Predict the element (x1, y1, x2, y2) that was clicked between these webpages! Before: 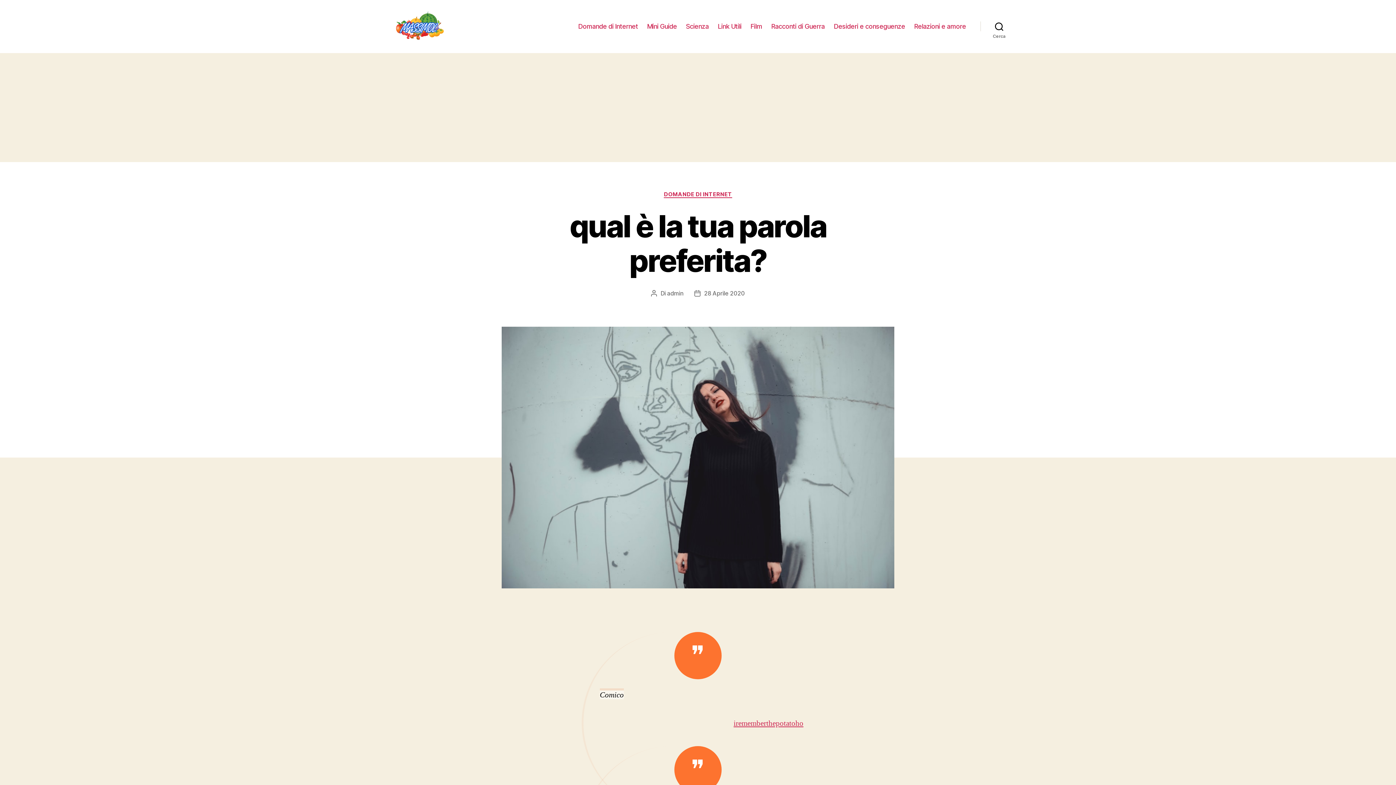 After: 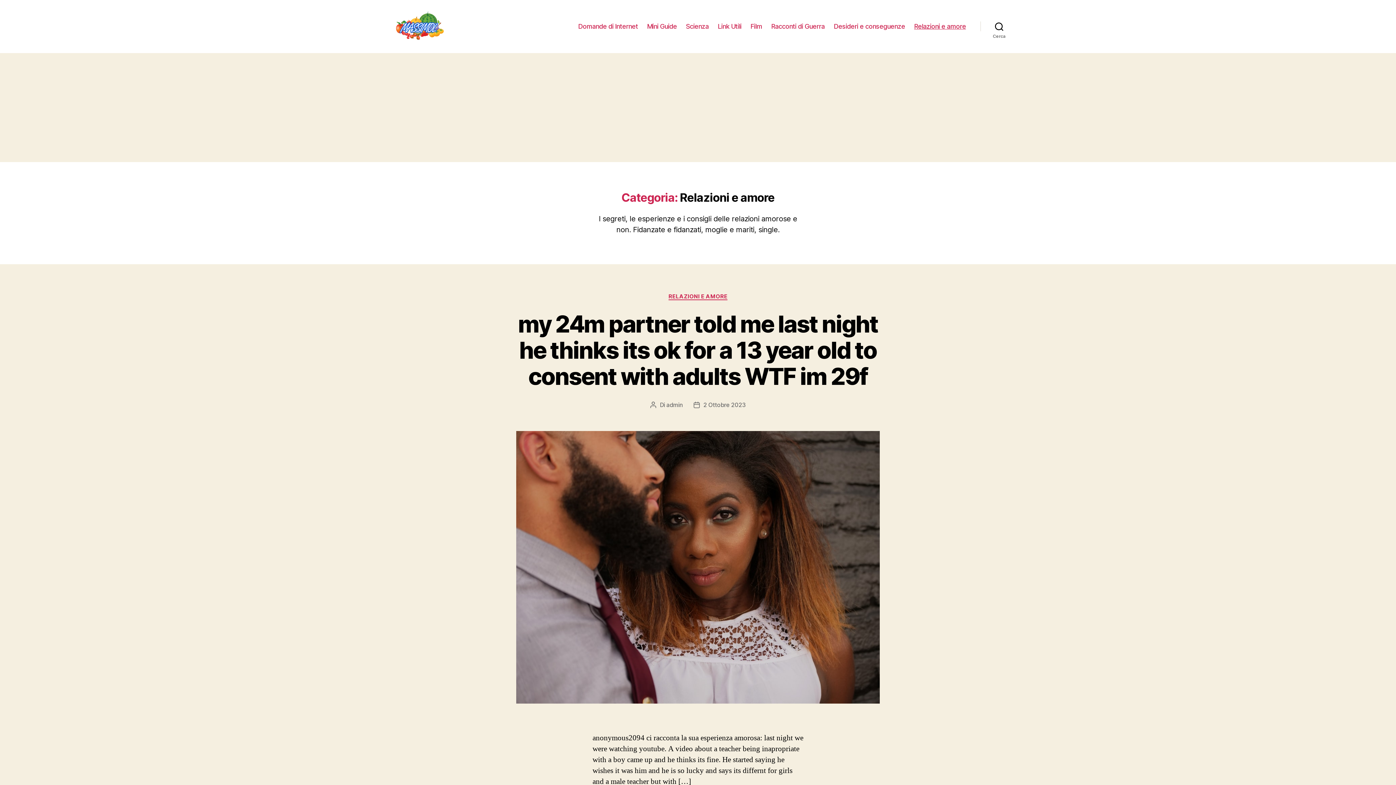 Action: label: Relazioni e amore bbox: (914, 22, 966, 30)